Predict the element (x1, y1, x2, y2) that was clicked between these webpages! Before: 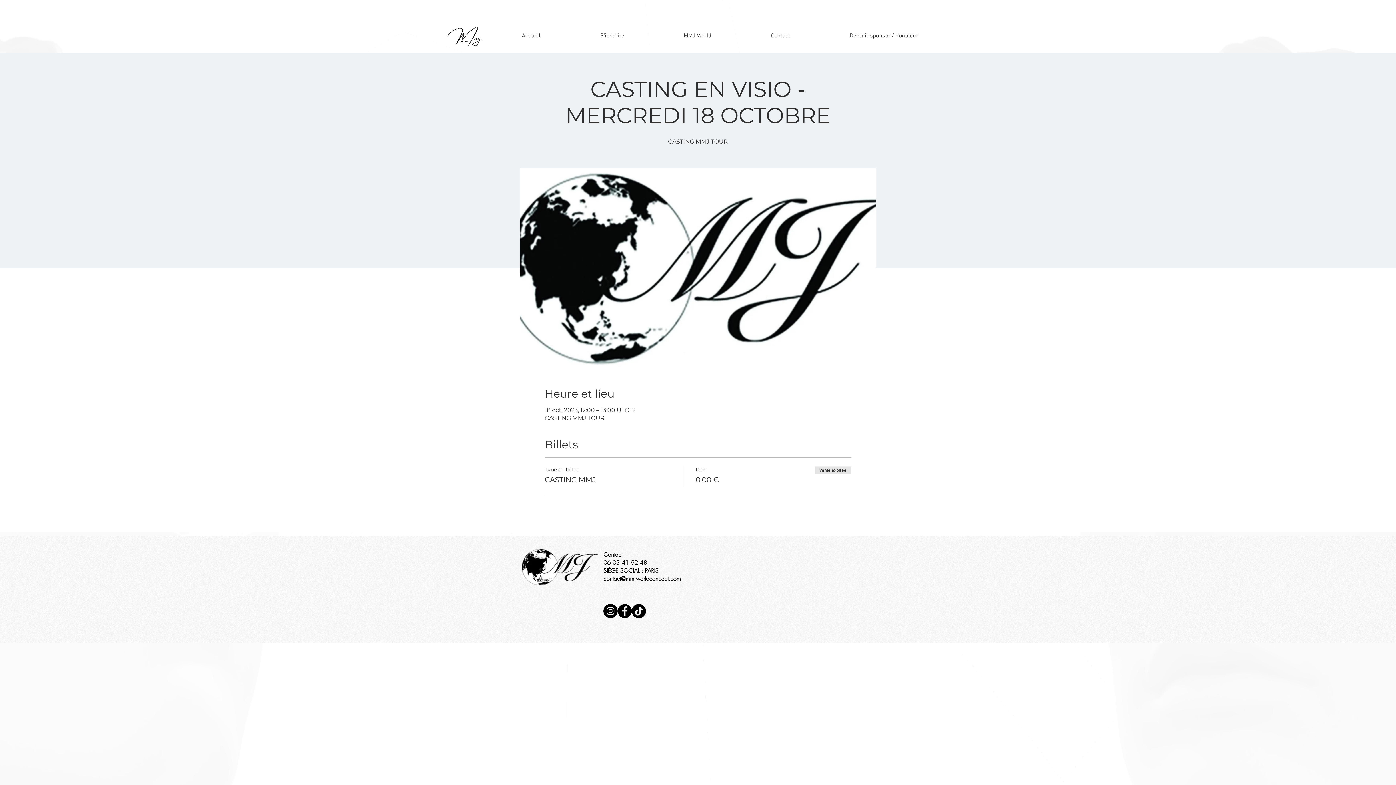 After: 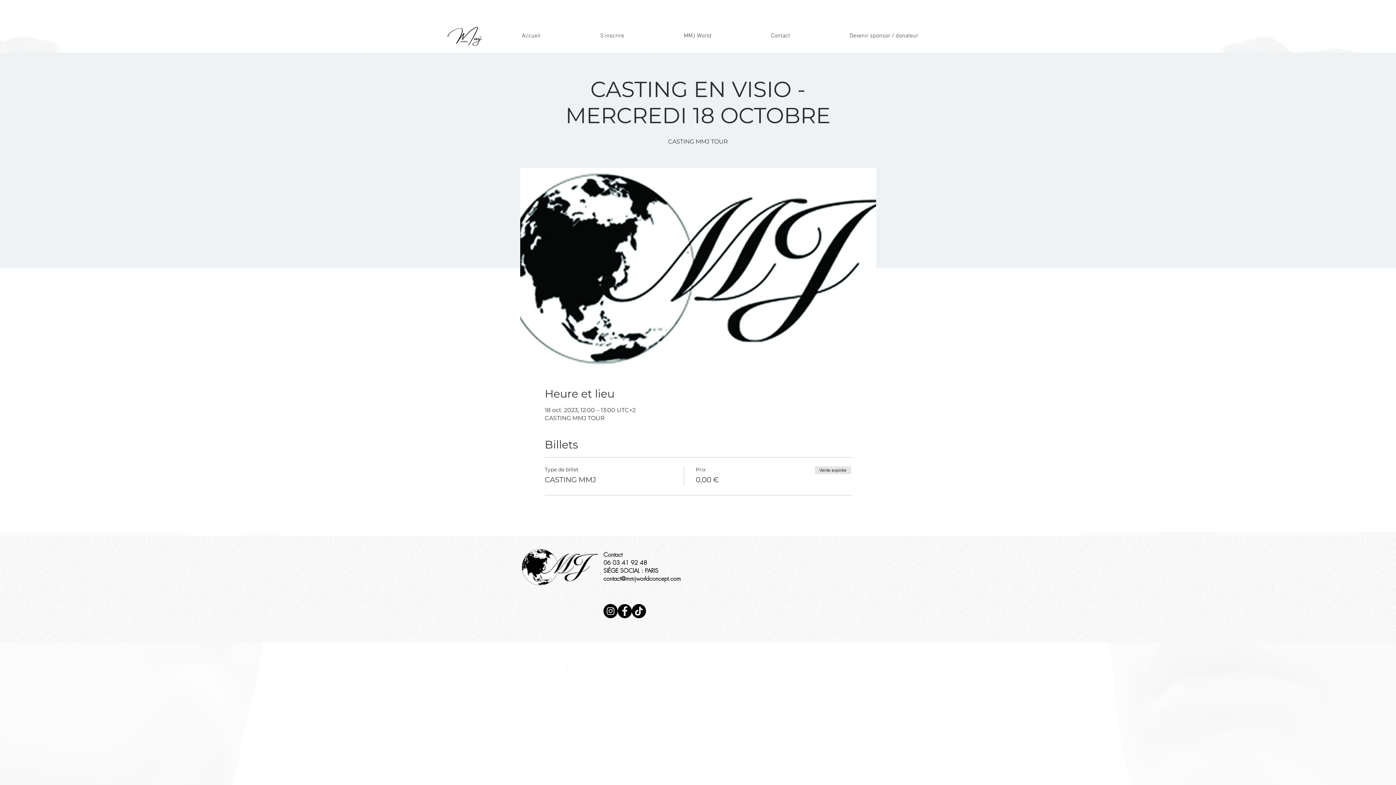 Action: label: contact@mmjworldconcept.com bbox: (603, 574, 681, 582)